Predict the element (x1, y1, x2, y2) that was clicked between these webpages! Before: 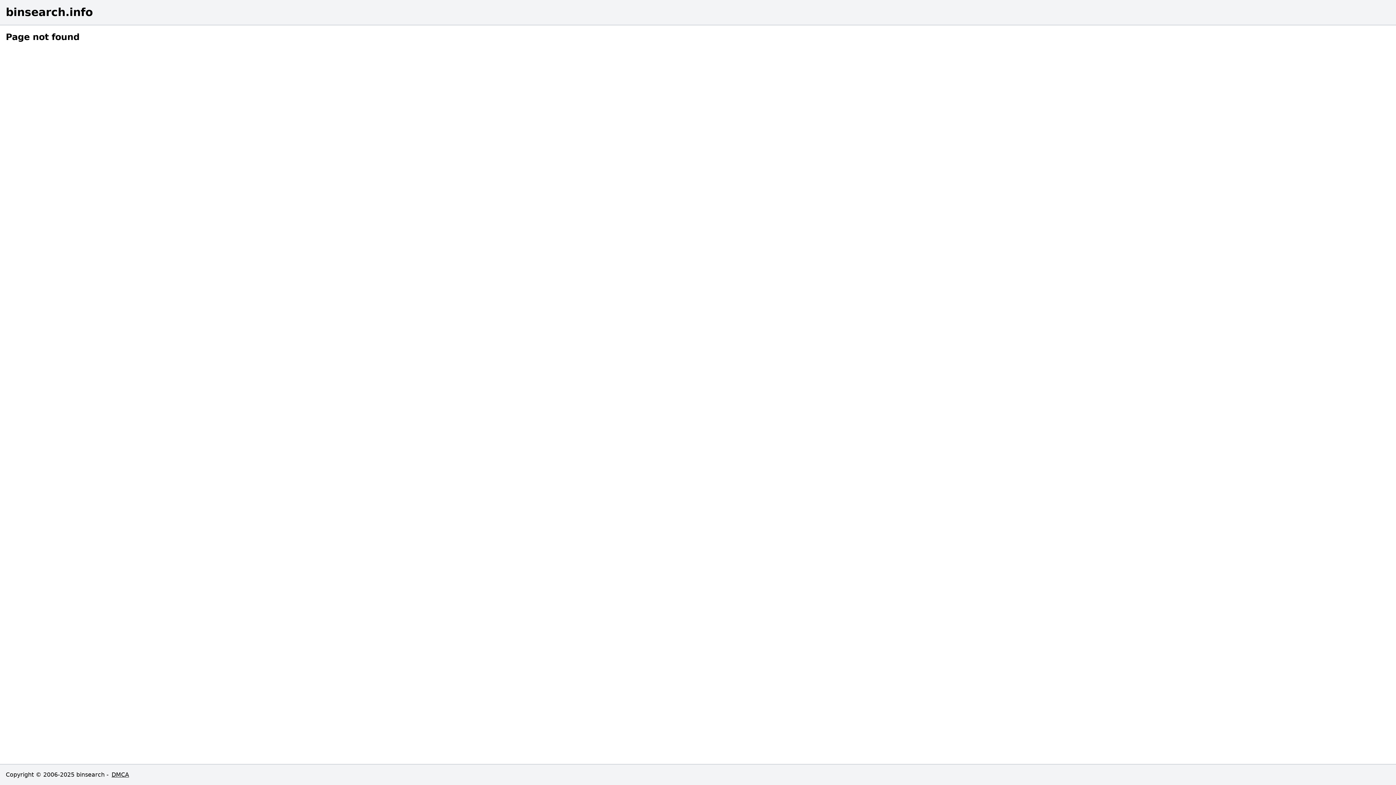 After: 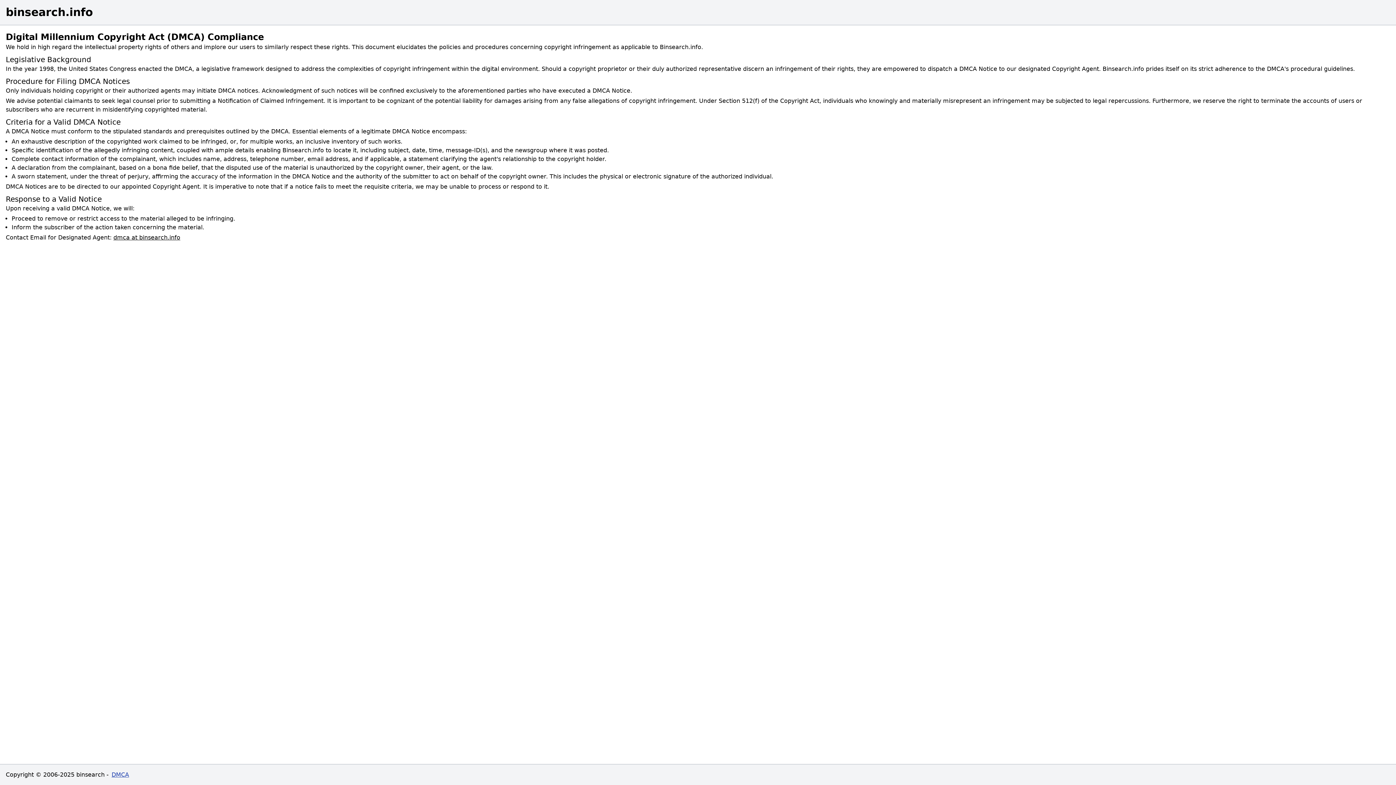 Action: label: DMCA bbox: (111, 771, 129, 778)